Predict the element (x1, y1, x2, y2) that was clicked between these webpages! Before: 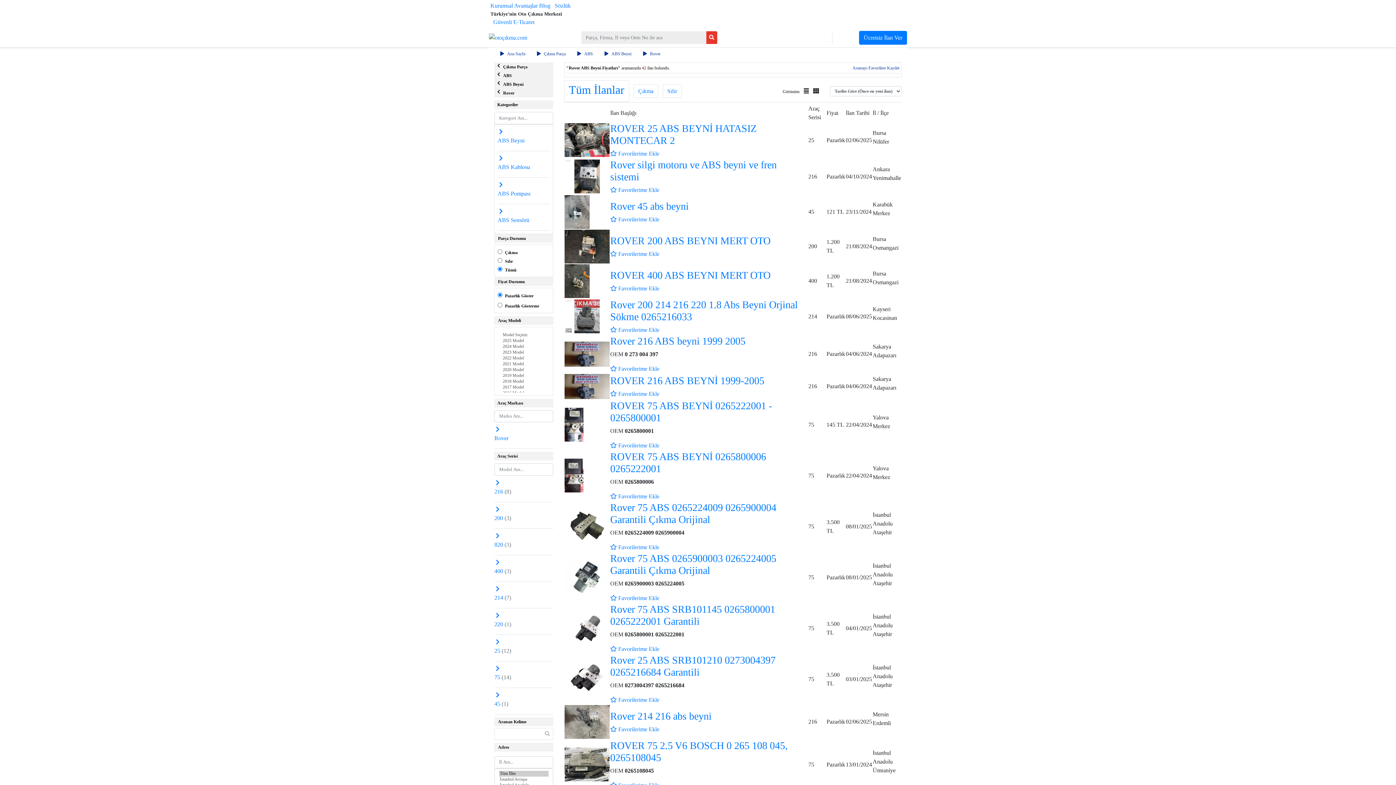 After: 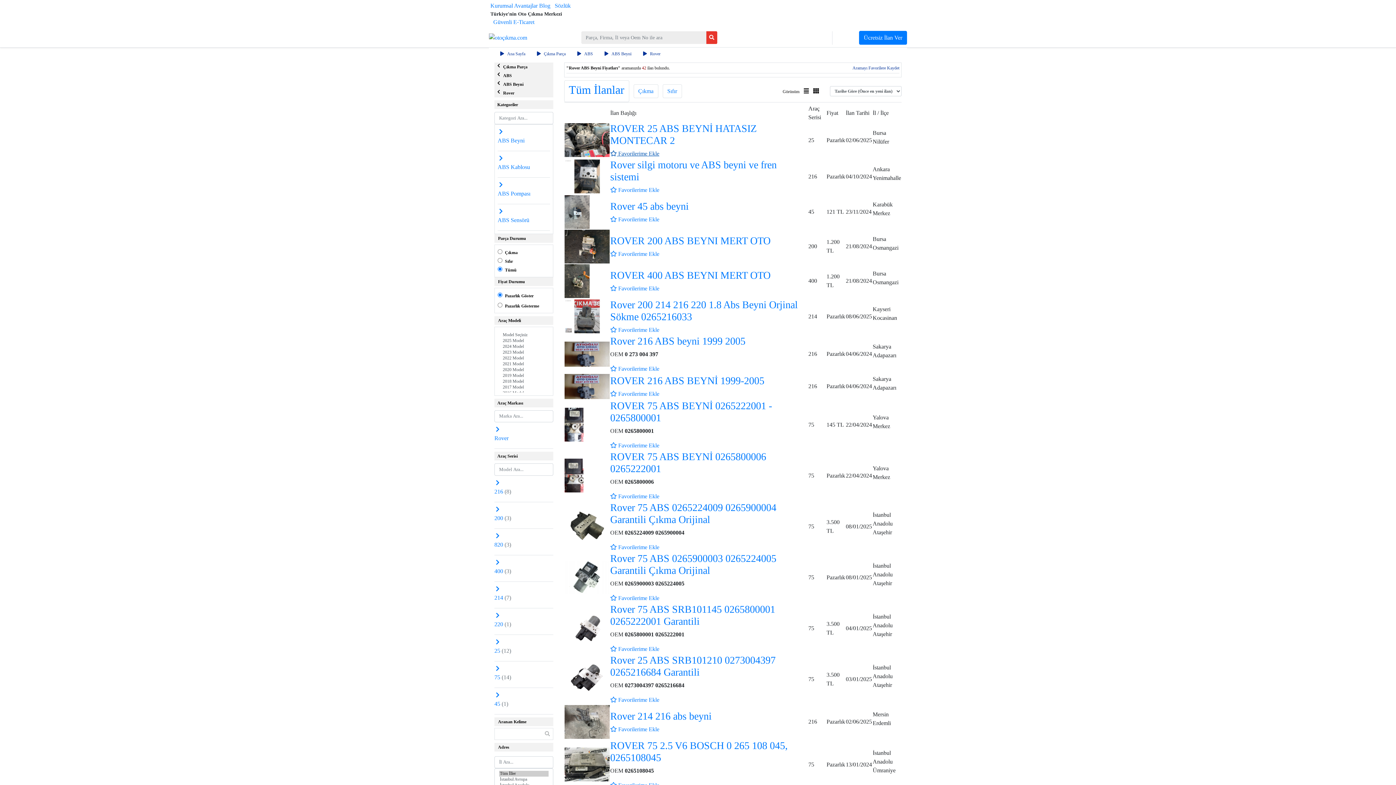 Action: label:  Favorilerime Ekle bbox: (610, 150, 659, 156)